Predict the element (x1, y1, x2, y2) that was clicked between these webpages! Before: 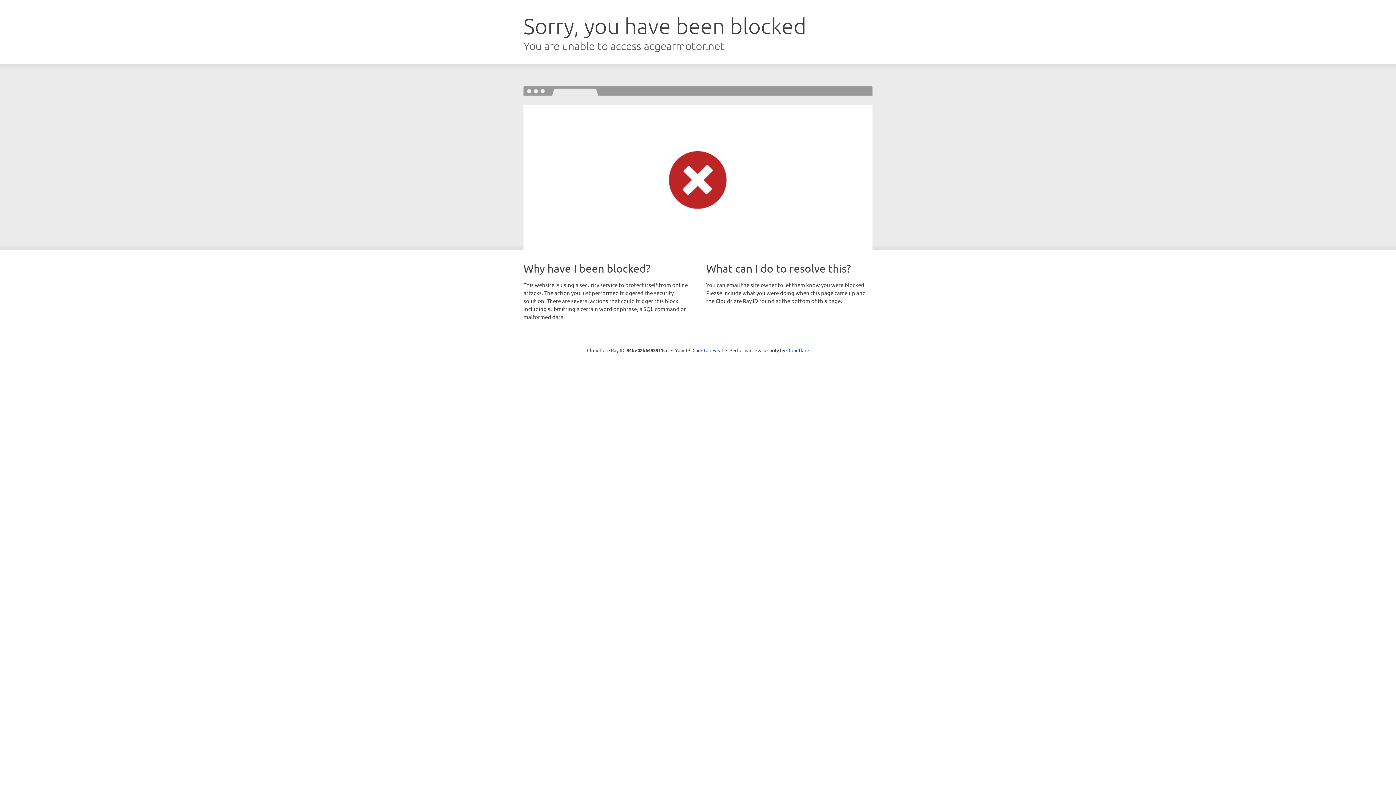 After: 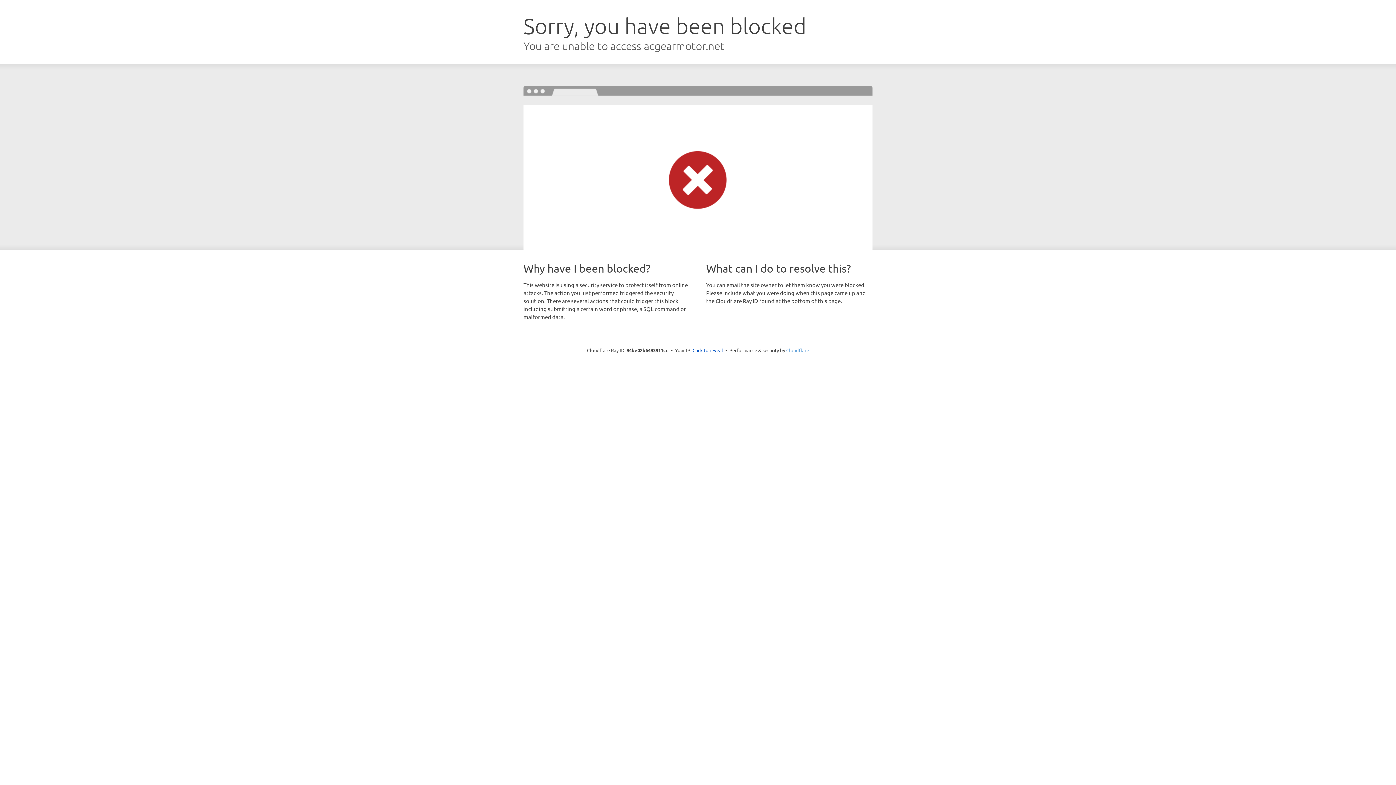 Action: bbox: (786, 347, 809, 353) label: Cloudflare